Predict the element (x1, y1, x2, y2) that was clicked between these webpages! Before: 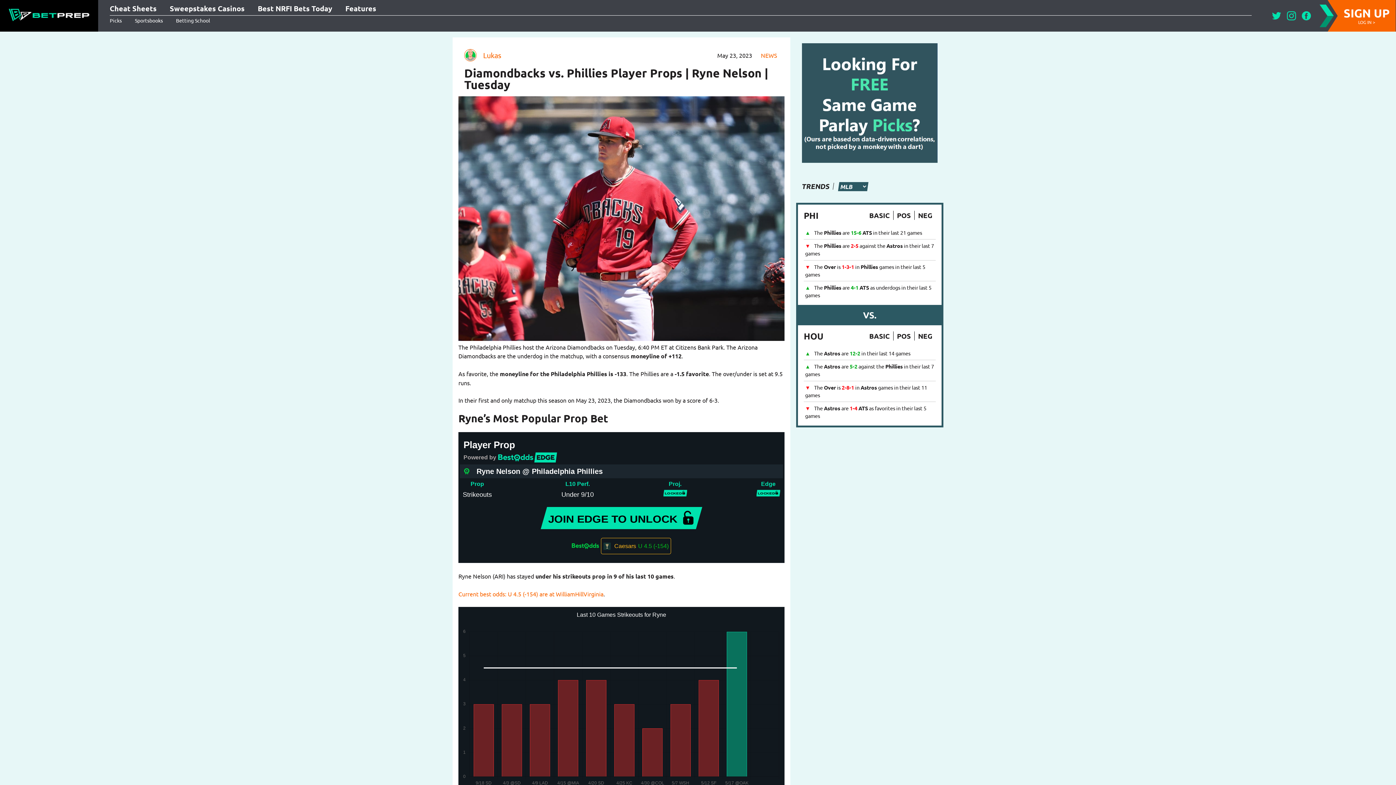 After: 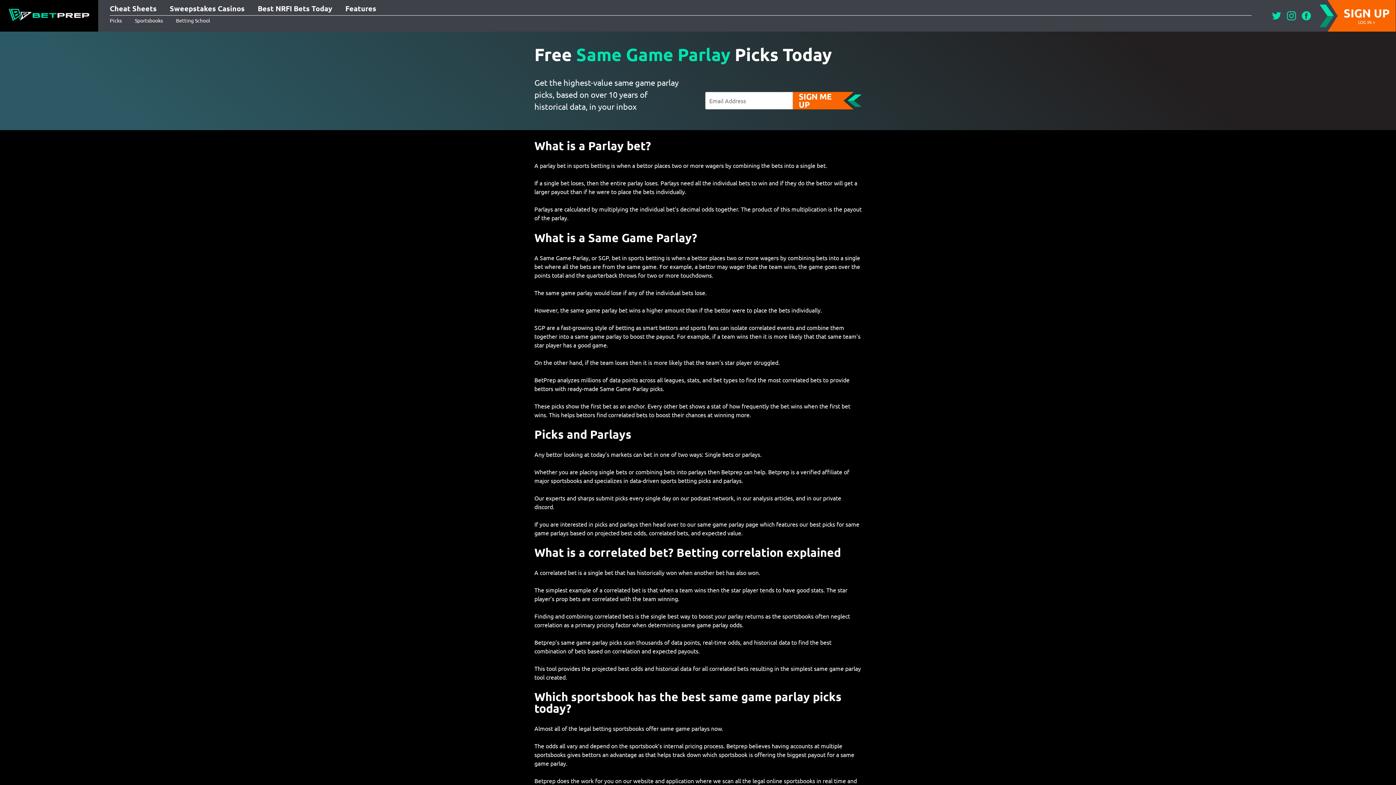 Action: bbox: (802, 156, 937, 163)